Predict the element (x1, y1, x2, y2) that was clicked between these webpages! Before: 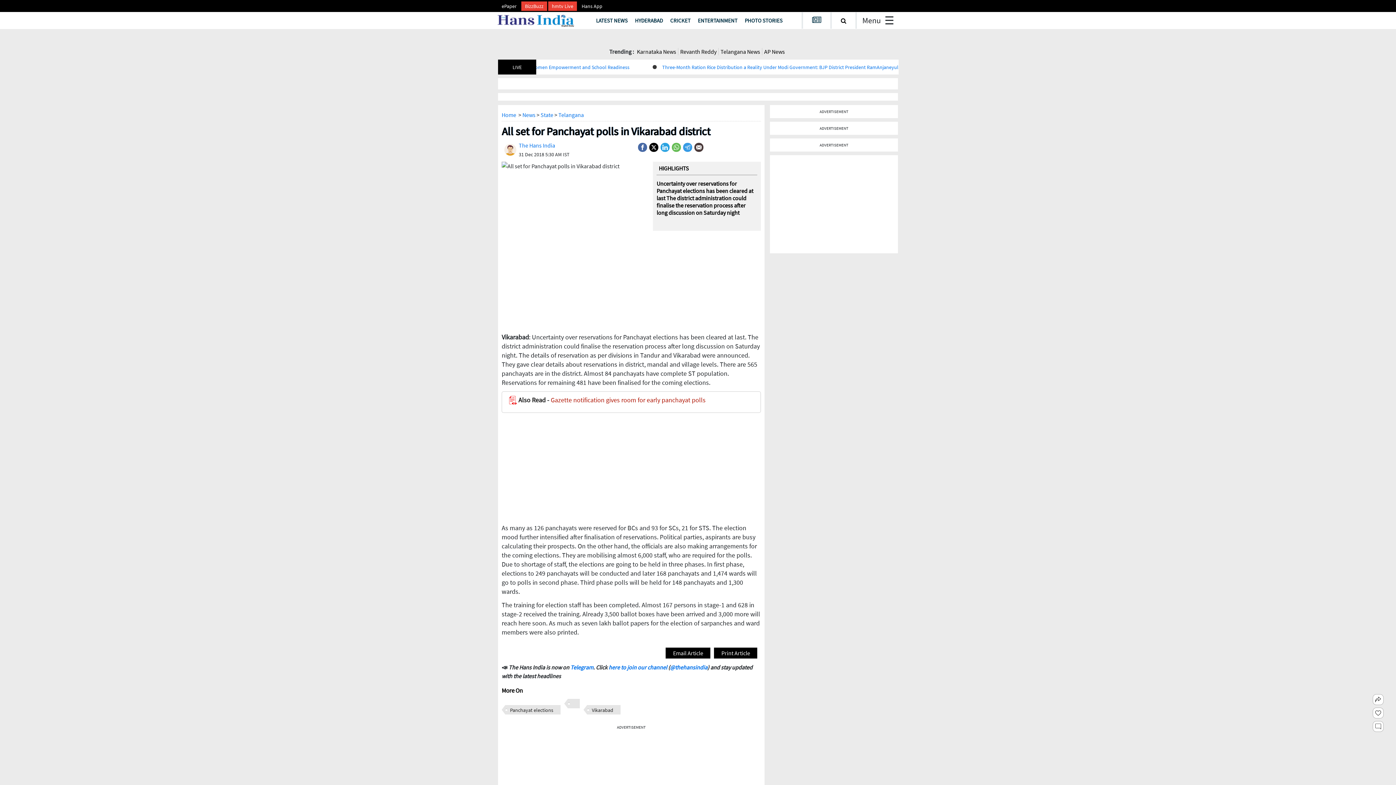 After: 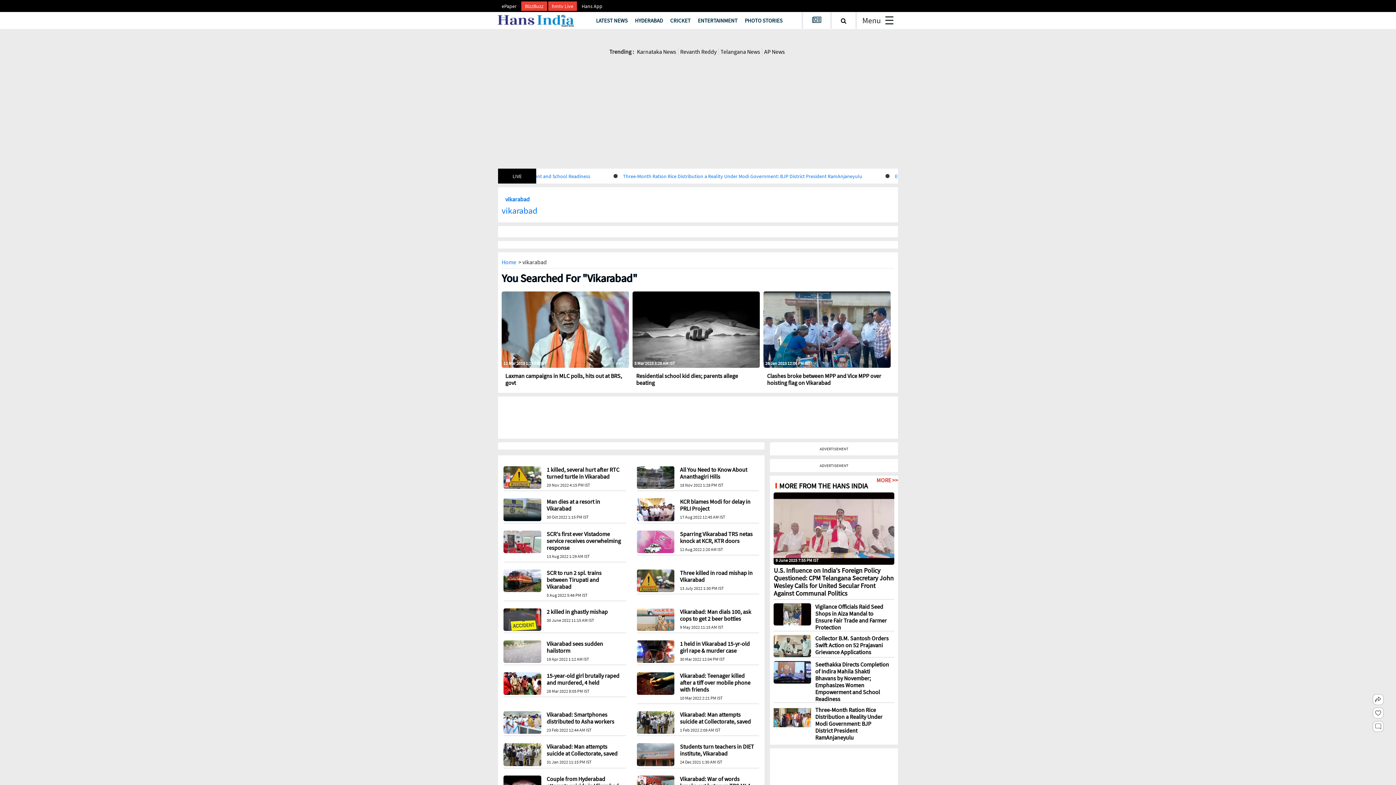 Action: label: Vikarabad bbox: (592, 590, 613, 597)